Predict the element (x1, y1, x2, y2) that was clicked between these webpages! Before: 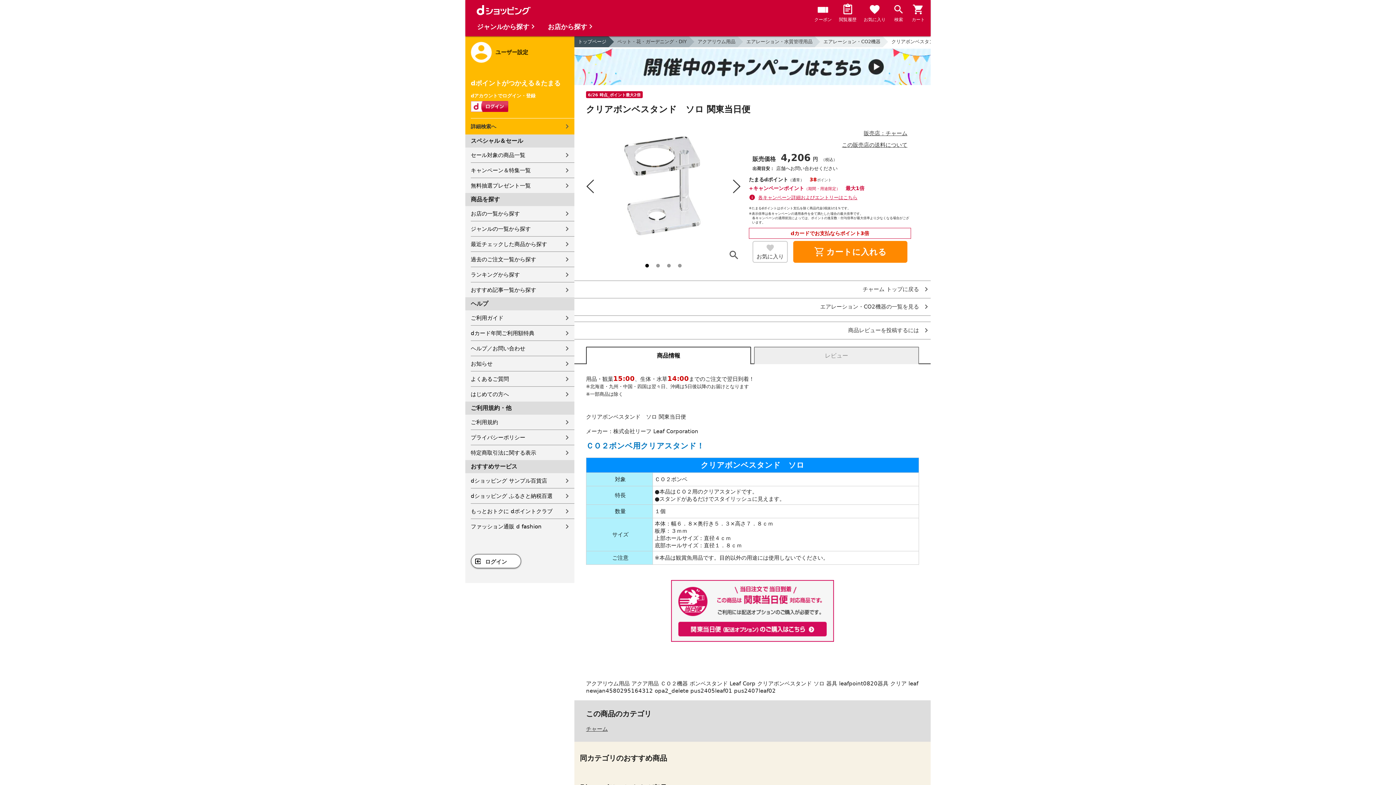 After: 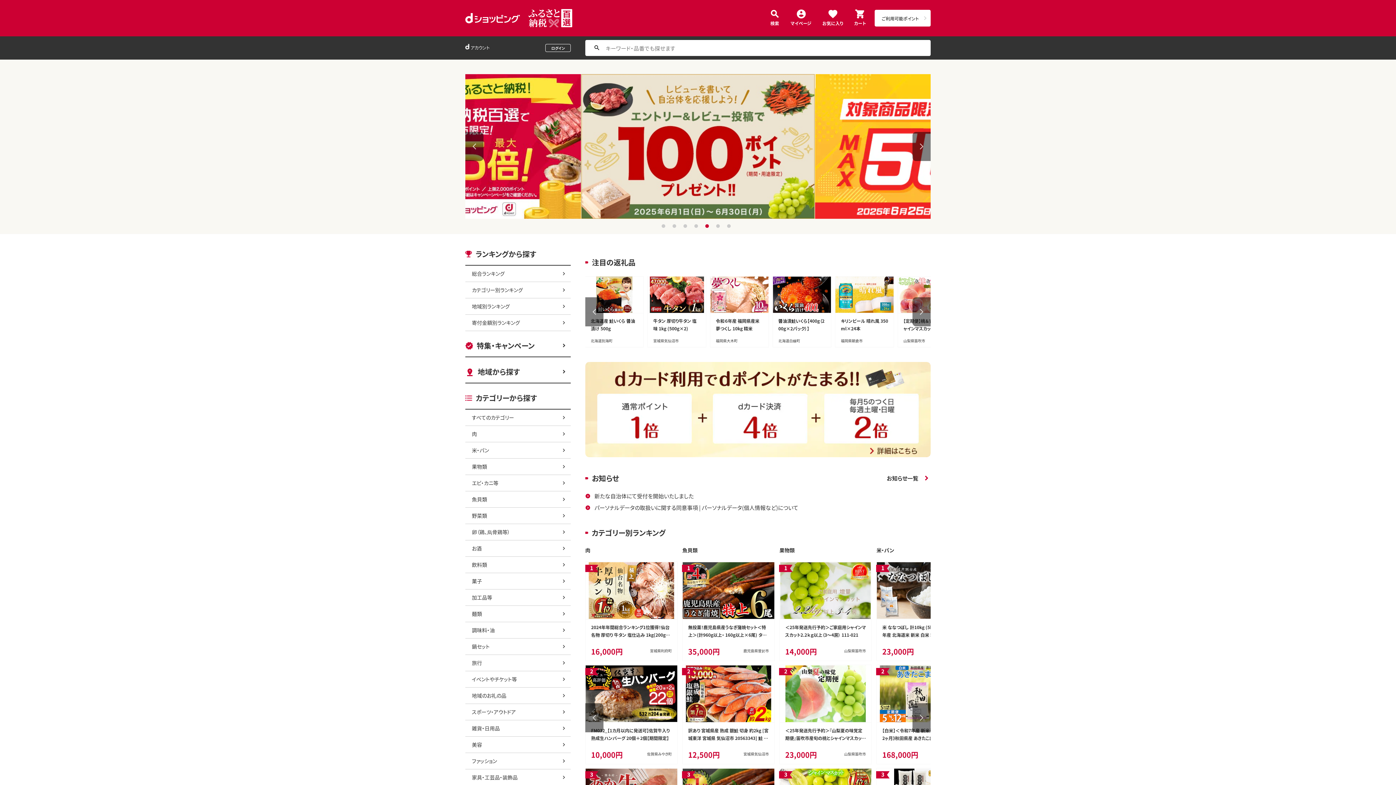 Action: label: dショッピング ふるさと納税百選 bbox: (470, 488, 574, 503)